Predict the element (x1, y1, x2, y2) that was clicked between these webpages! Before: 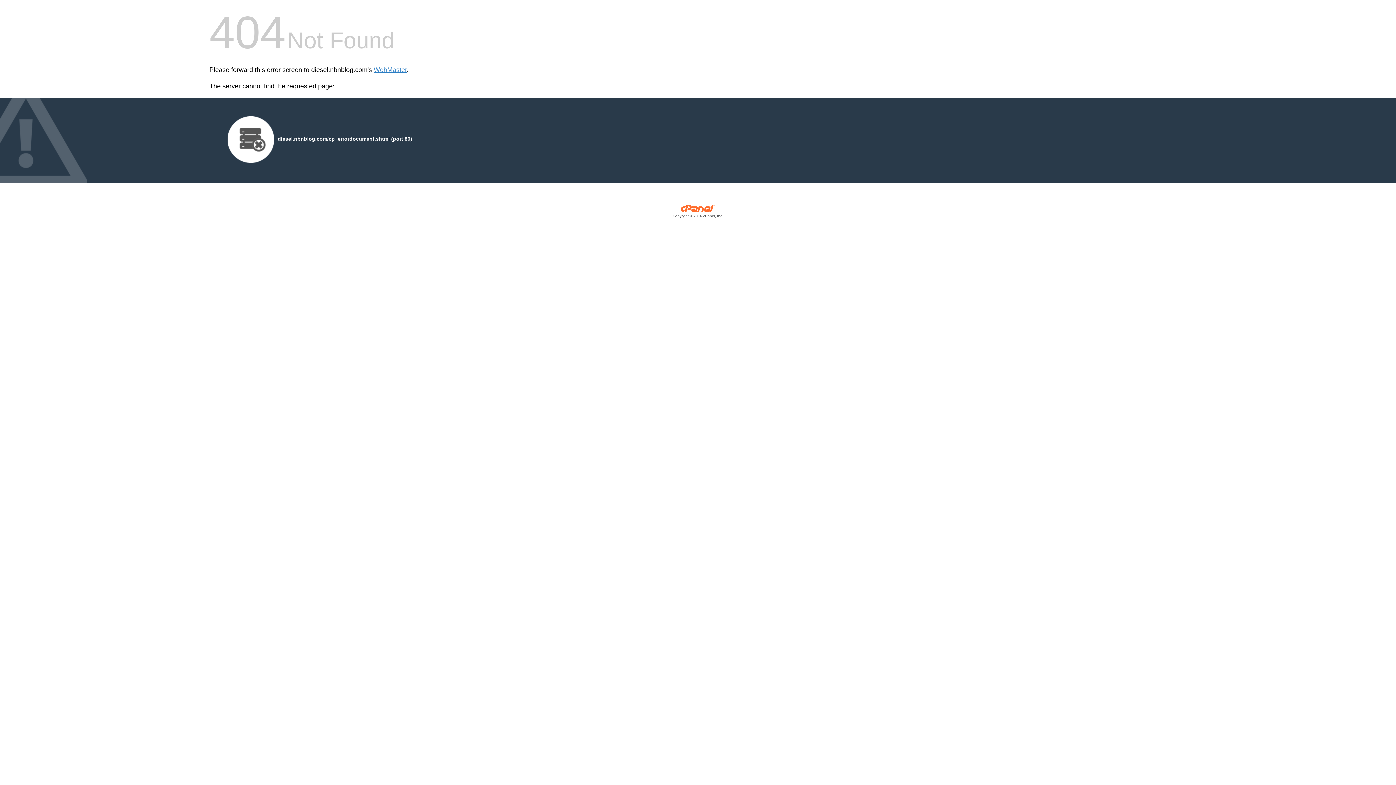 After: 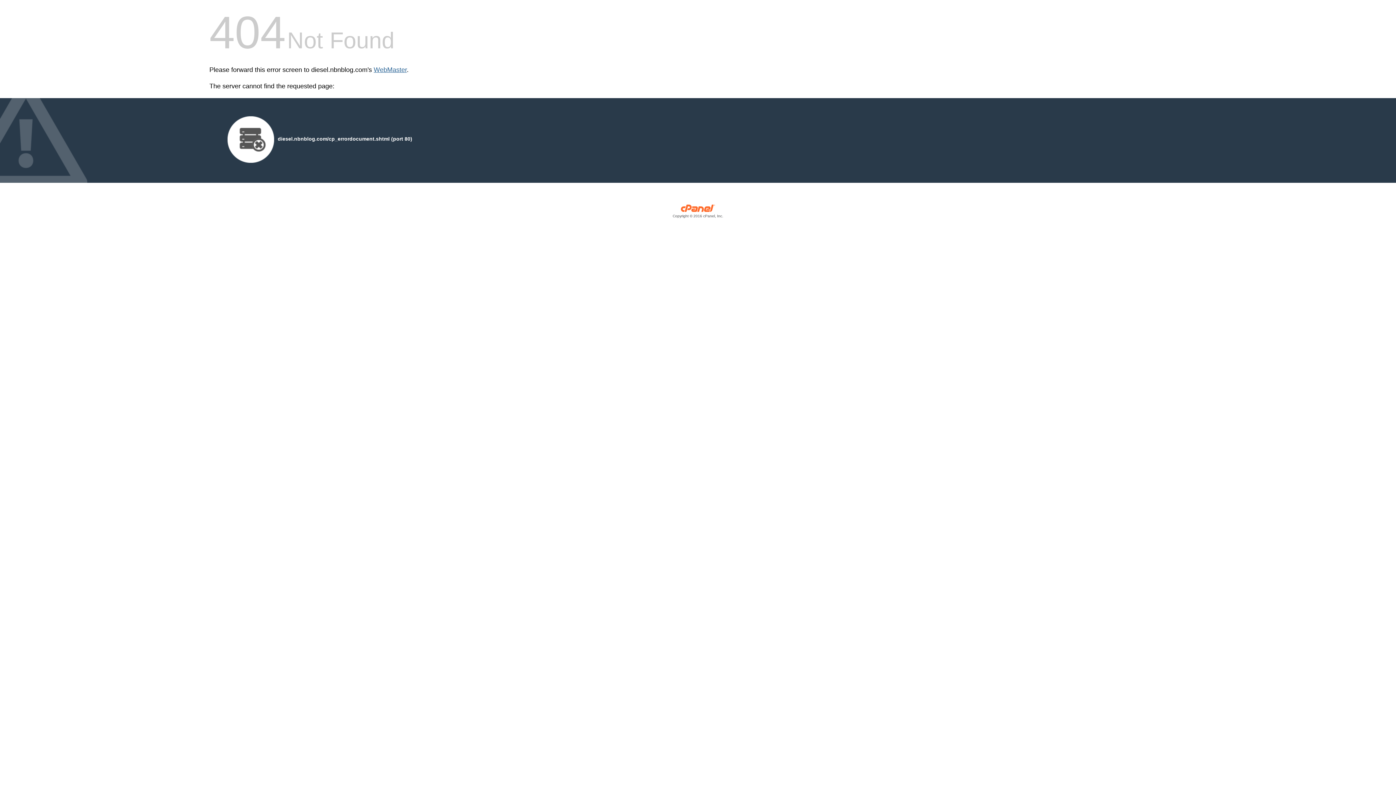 Action: label: WebMaster bbox: (373, 66, 406, 73)